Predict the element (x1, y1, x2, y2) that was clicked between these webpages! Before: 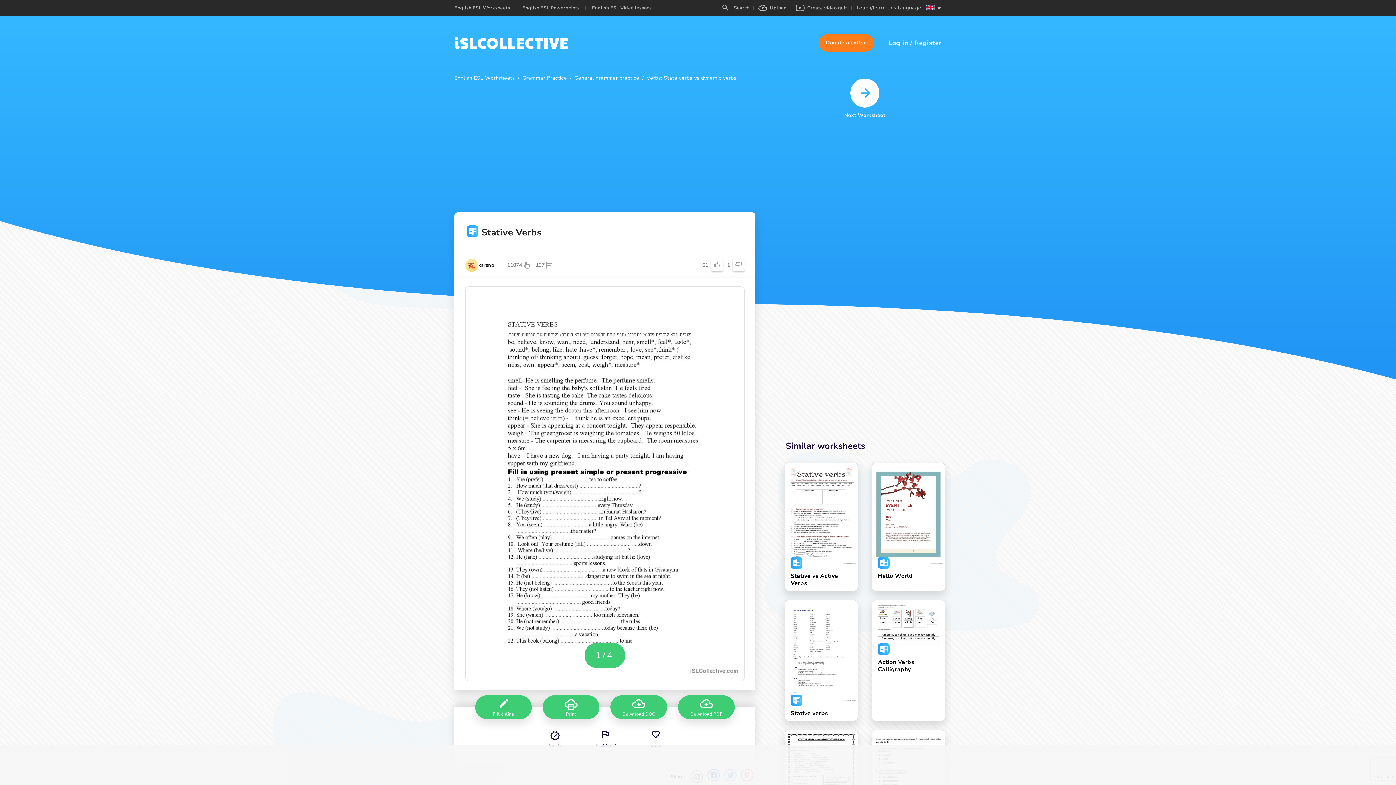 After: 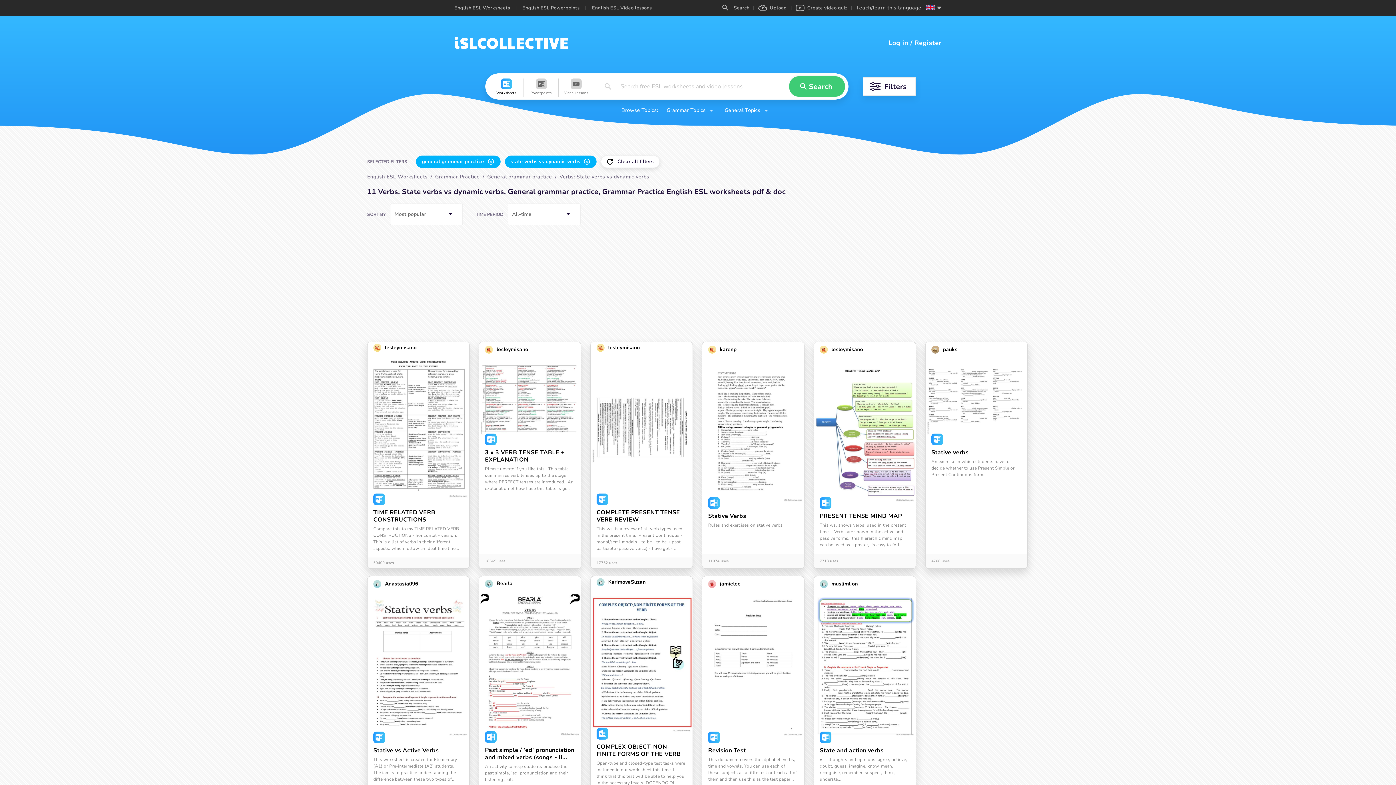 Action: bbox: (646, 74, 736, 81) label: Verbs: State verbs vs dynamic verbs